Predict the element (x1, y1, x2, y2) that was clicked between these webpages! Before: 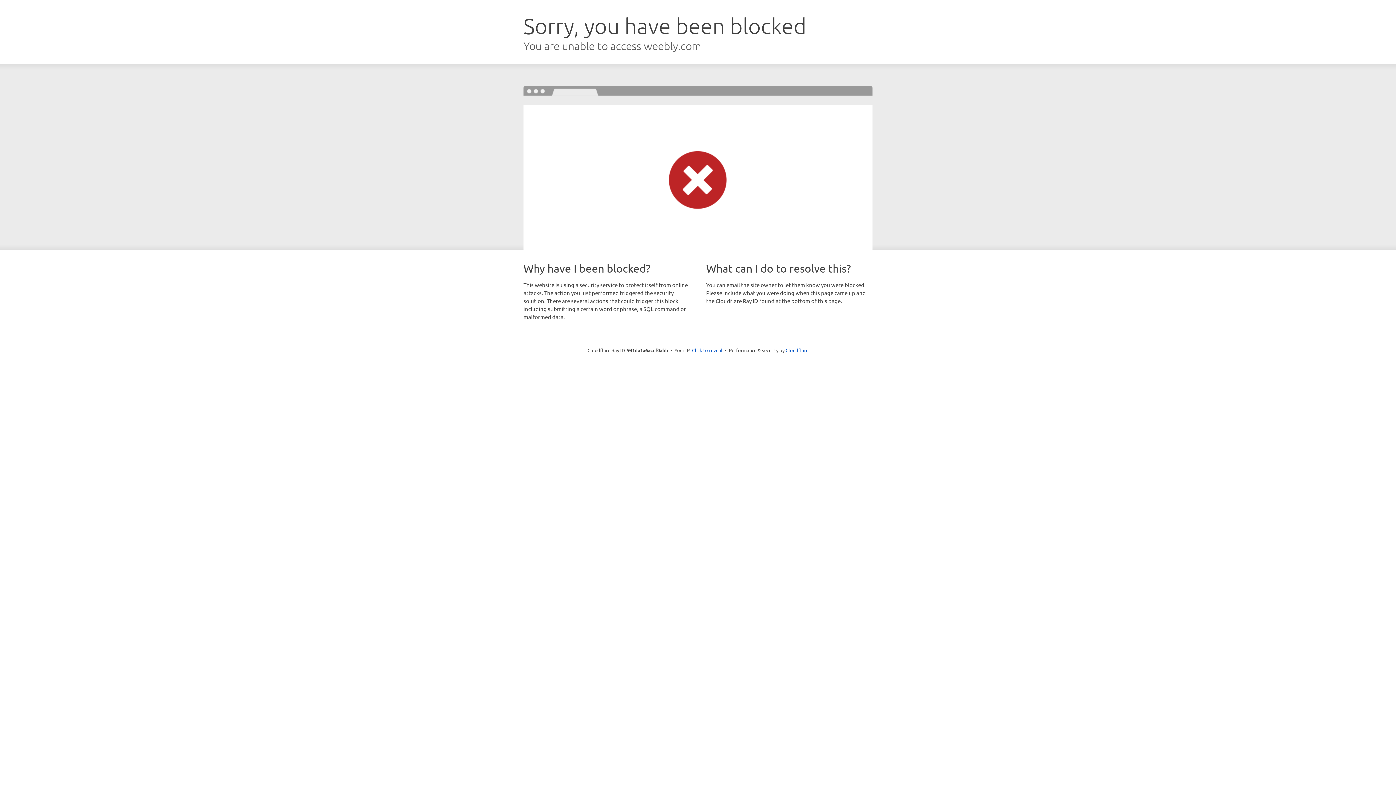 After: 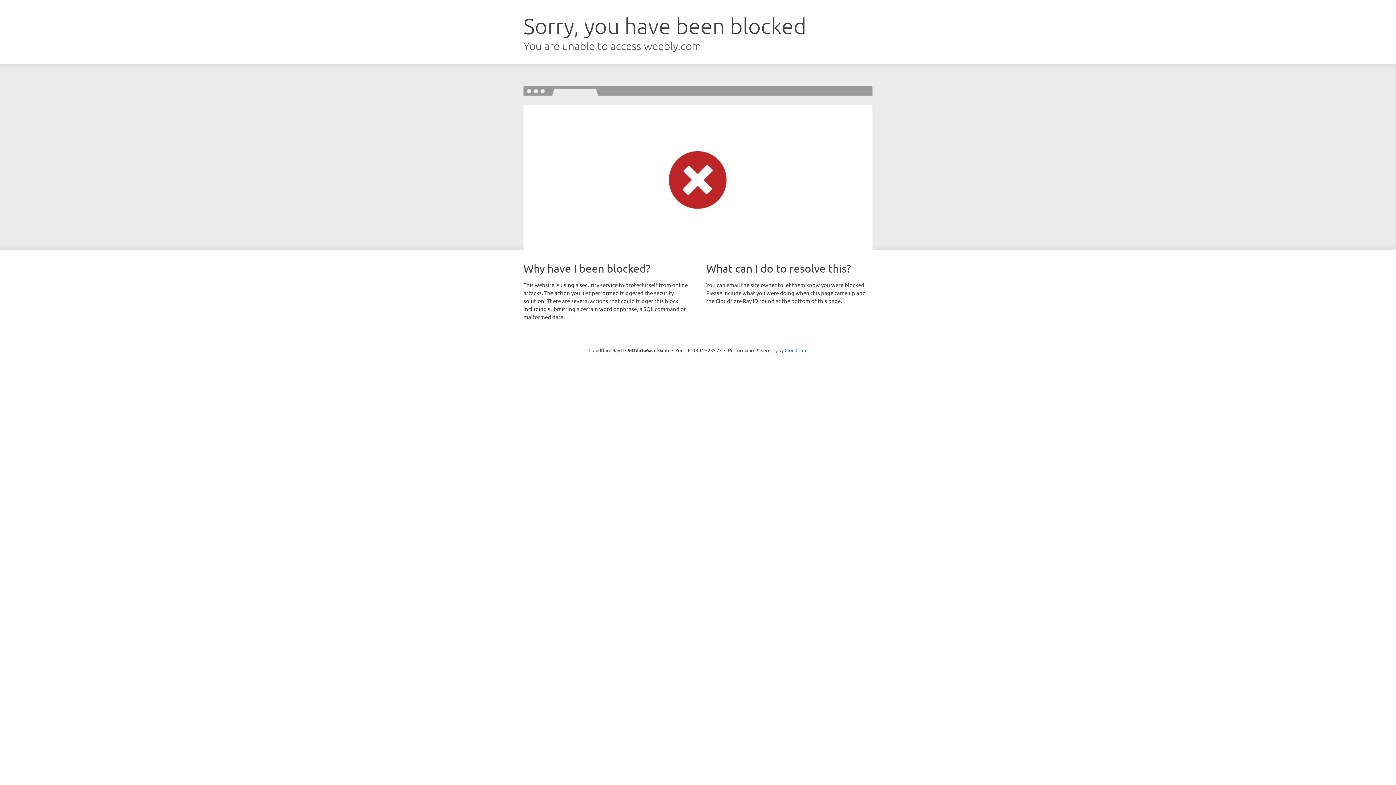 Action: bbox: (692, 346, 722, 353) label: Click to reveal